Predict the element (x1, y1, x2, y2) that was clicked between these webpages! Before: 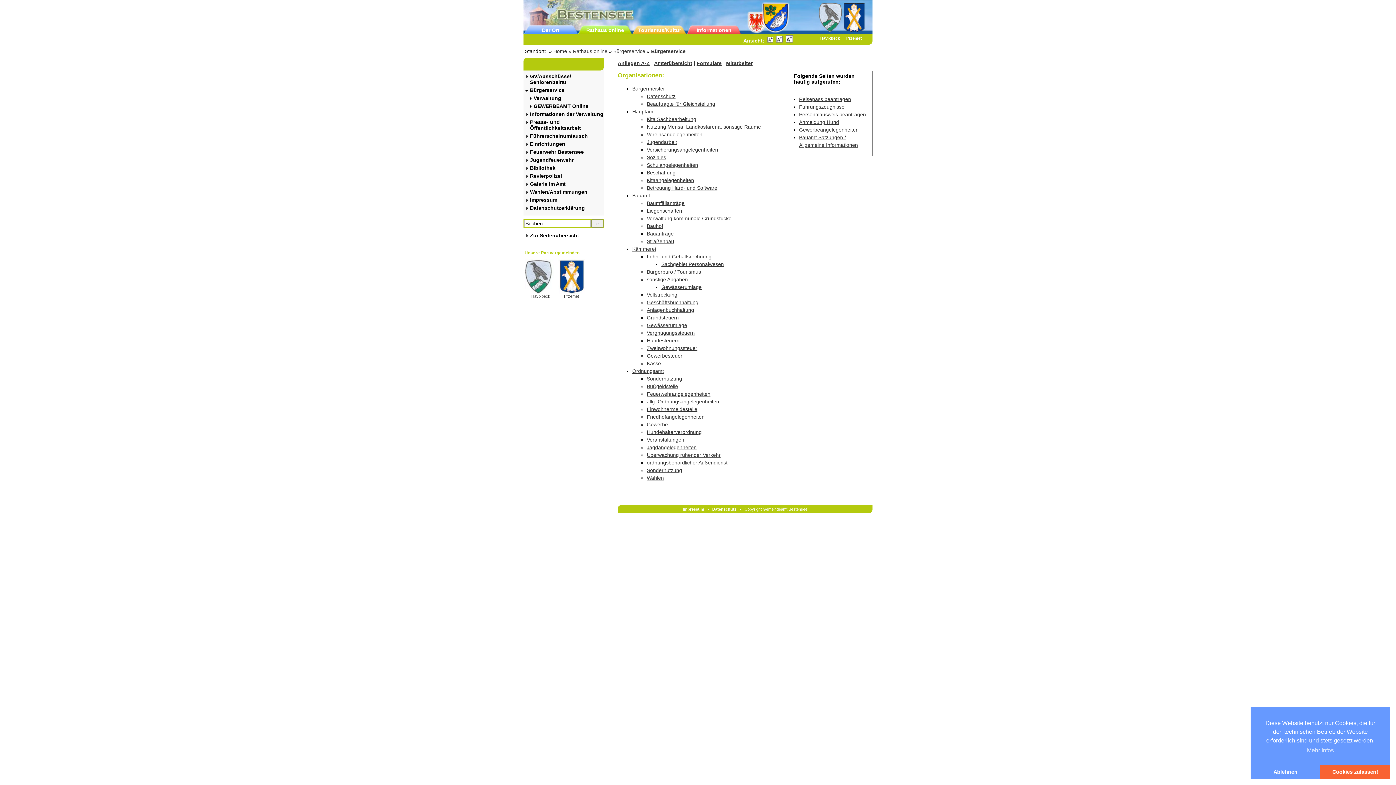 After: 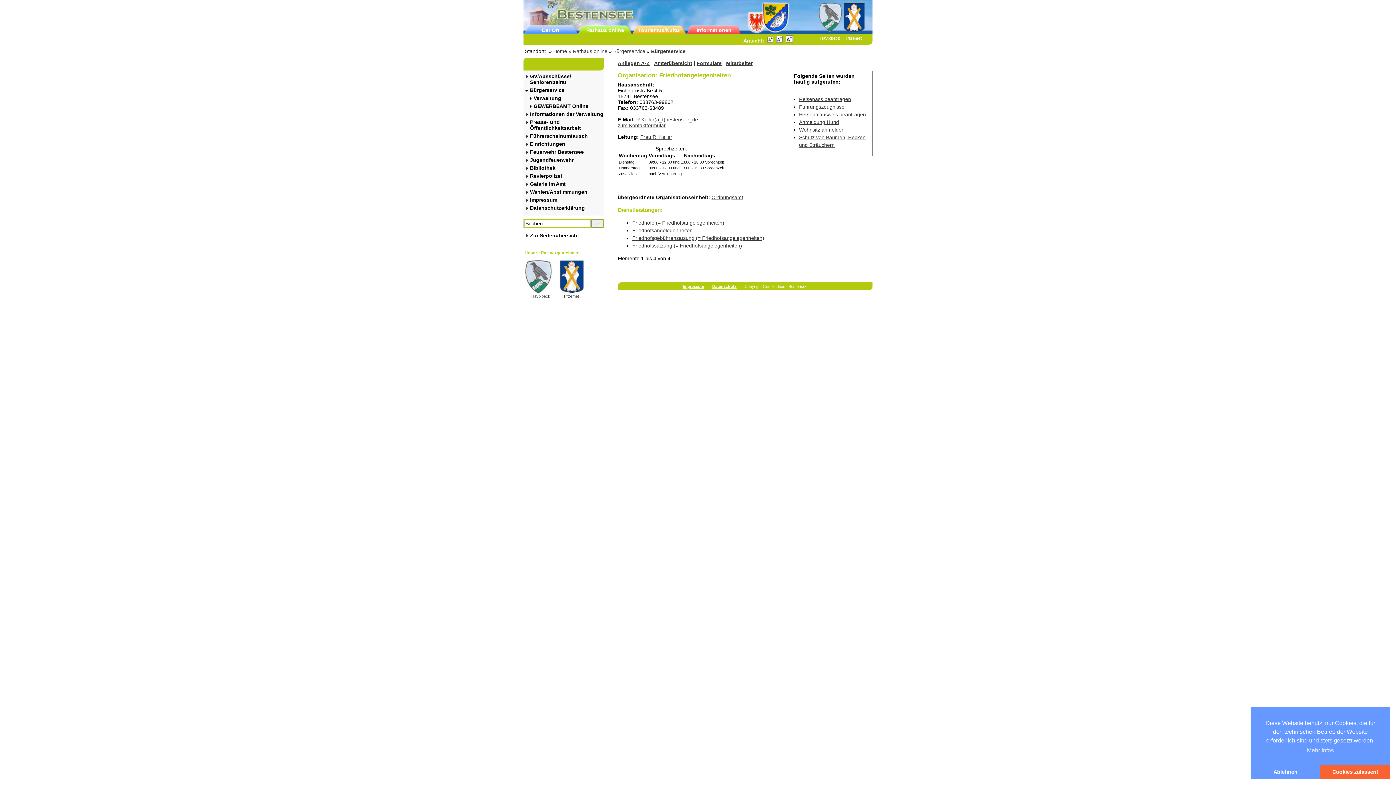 Action: bbox: (646, 414, 704, 420) label: Friedhofangelegenheiten